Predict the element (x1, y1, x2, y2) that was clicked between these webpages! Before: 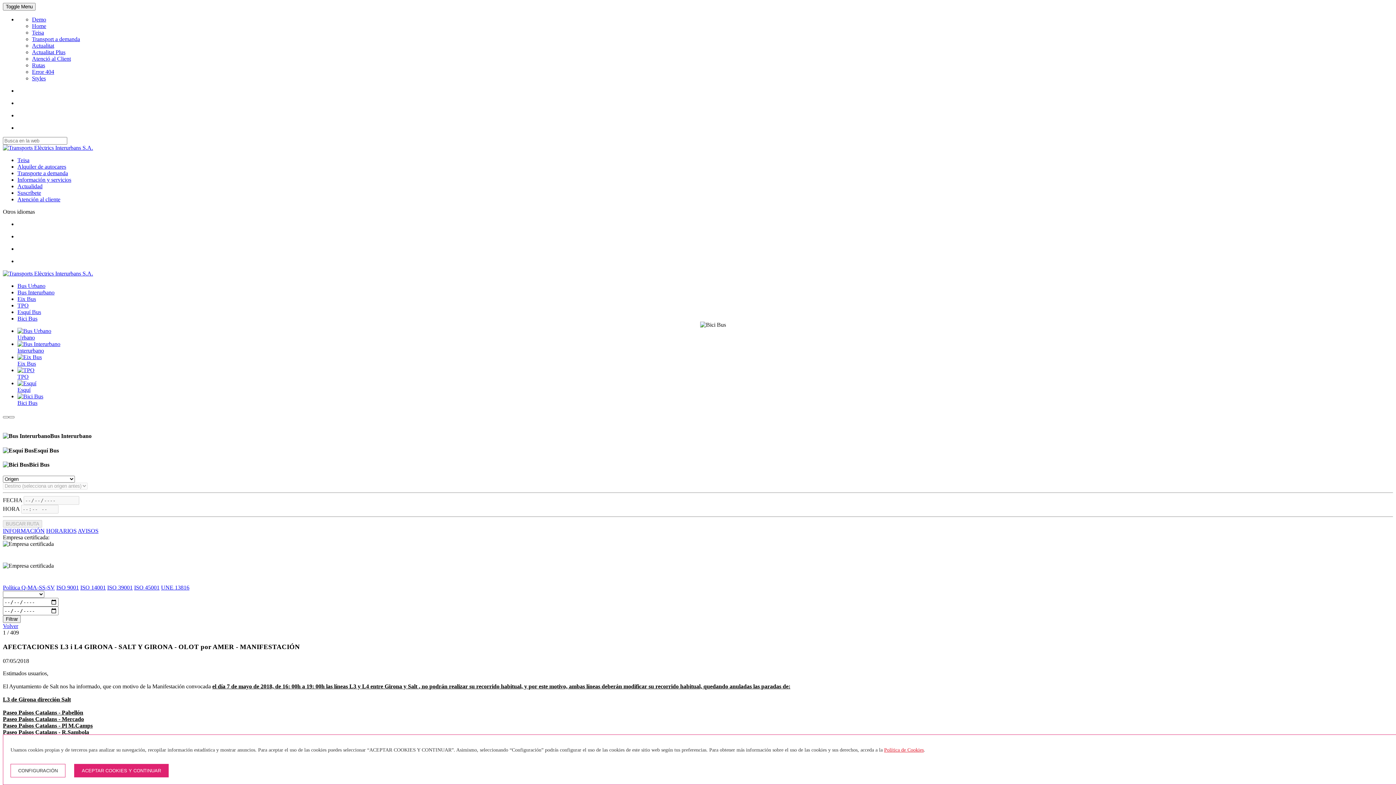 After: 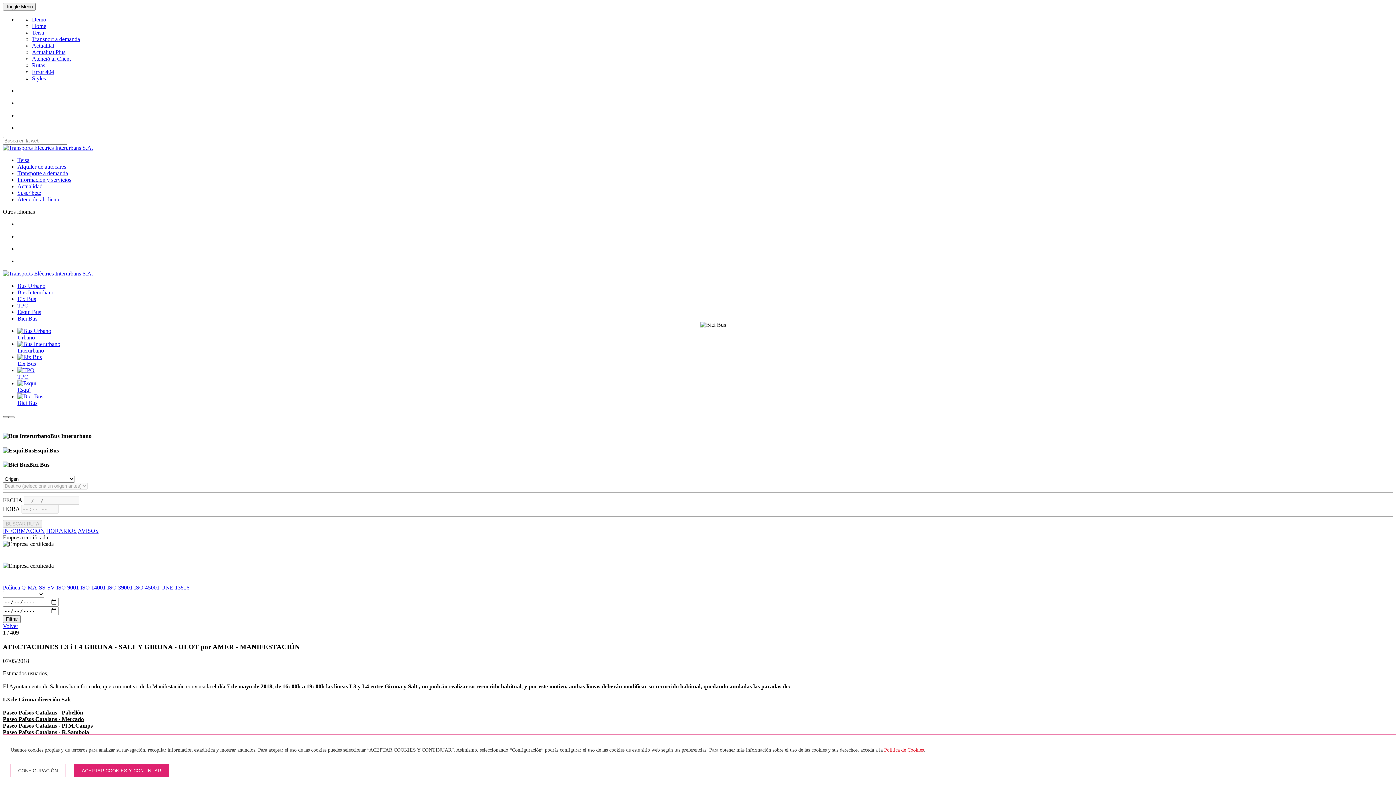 Action: bbox: (2, 416, 8, 418) label: Carousel Page 1 (Current Slide)